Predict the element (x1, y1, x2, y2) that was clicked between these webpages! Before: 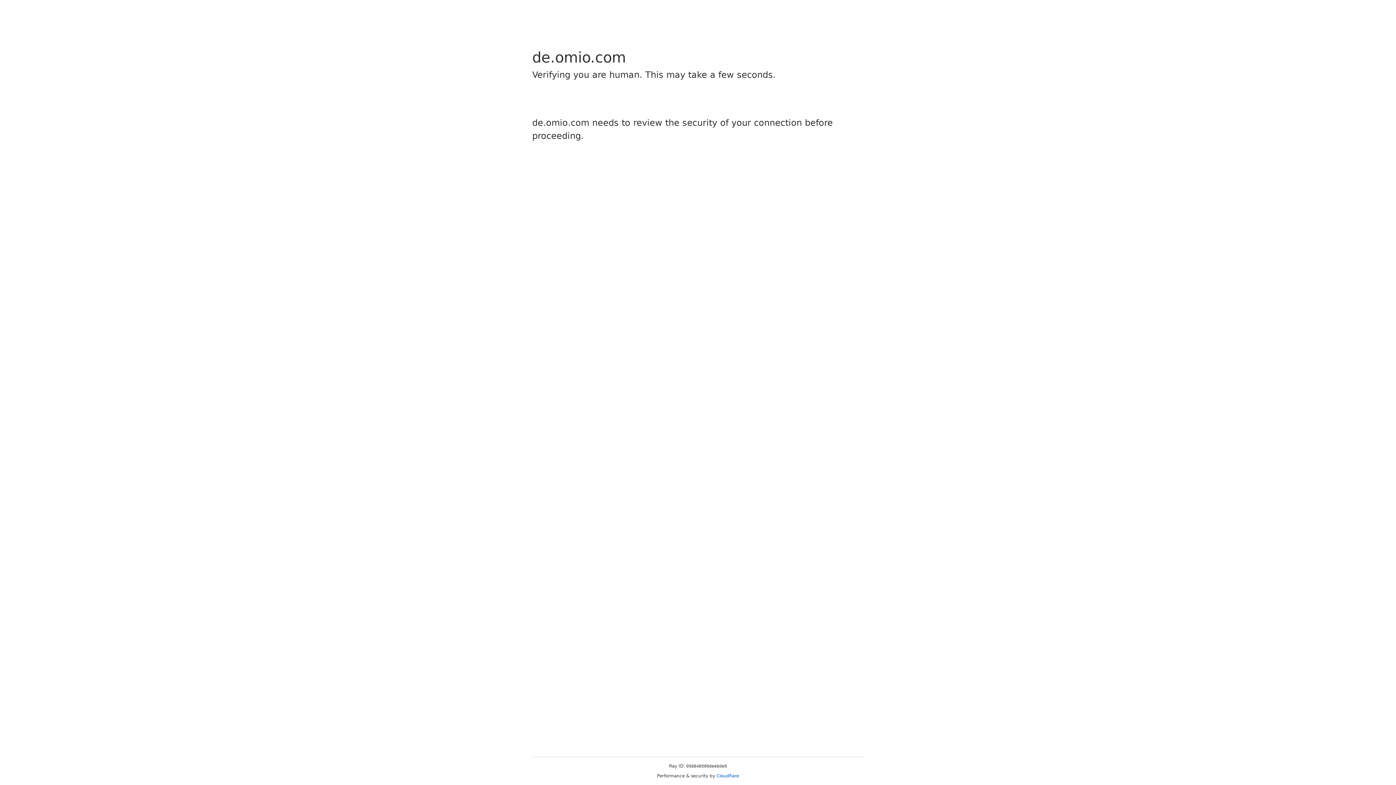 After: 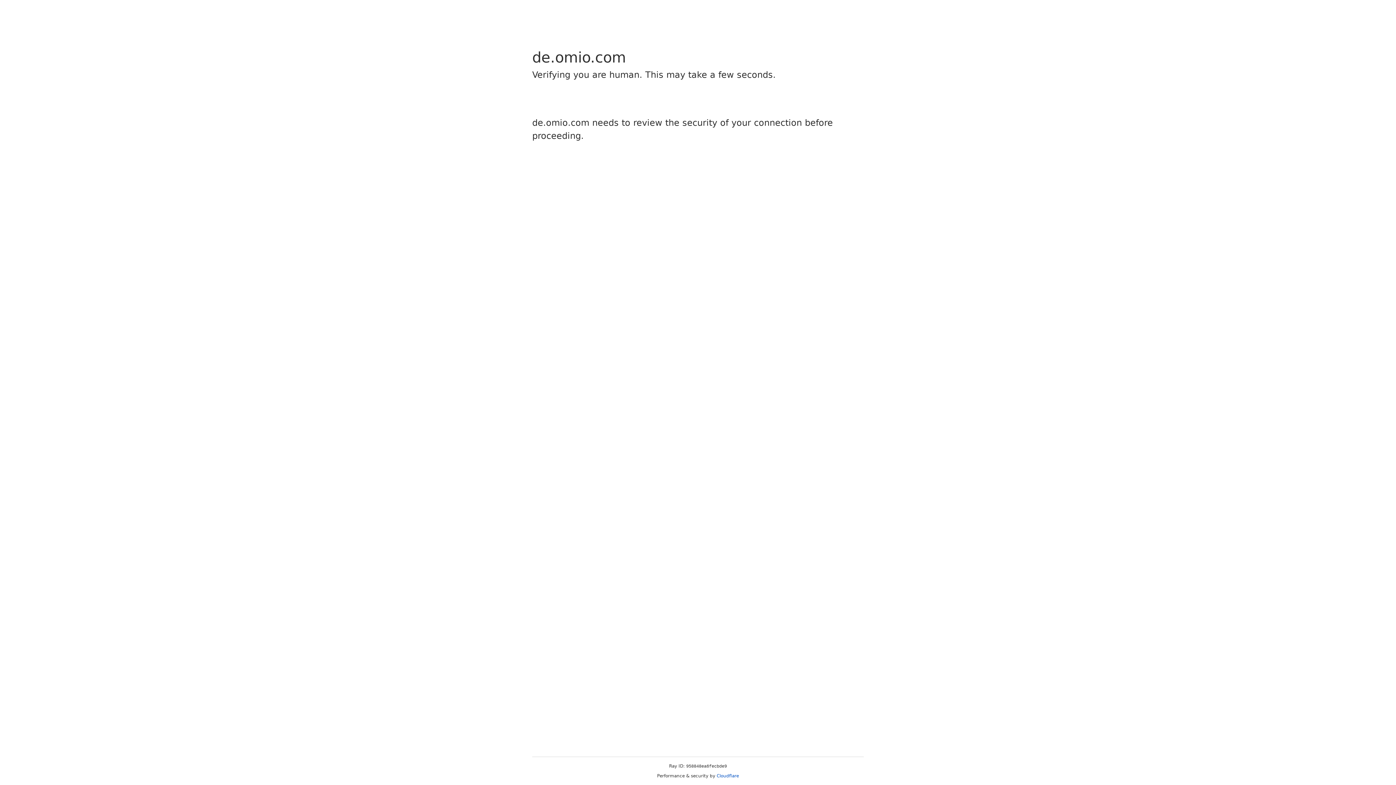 Action: label: Cloudflare bbox: (716, 773, 739, 778)